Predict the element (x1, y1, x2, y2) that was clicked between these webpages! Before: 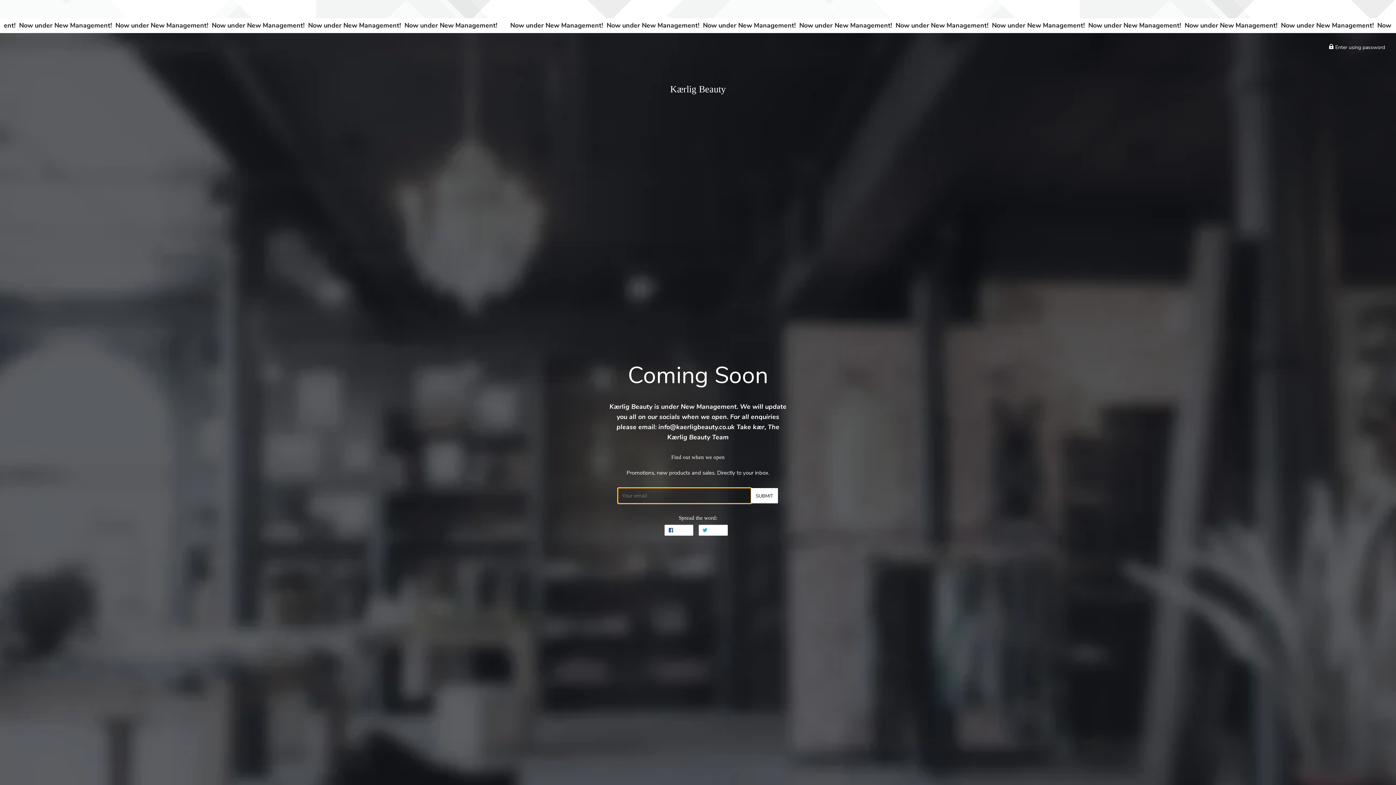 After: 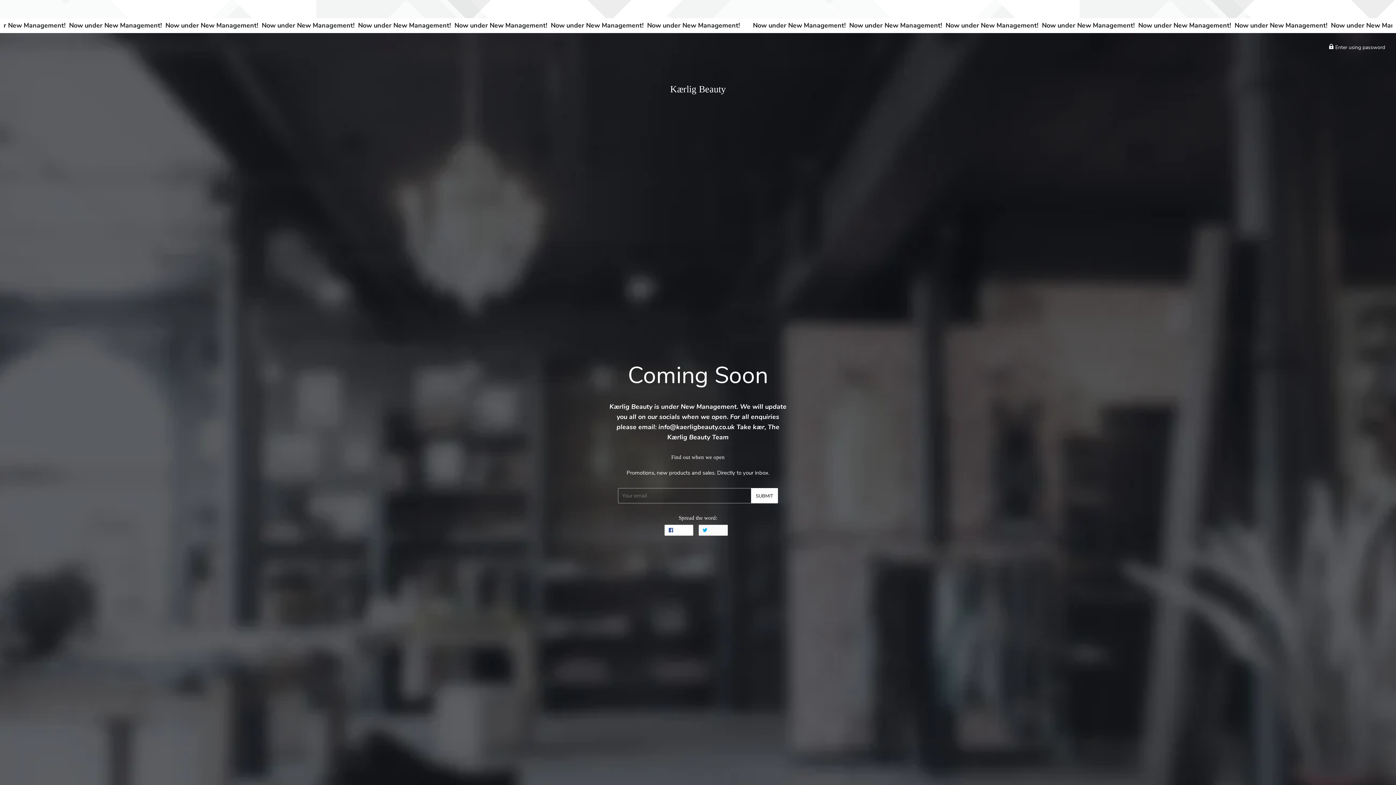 Action: label:  Tweet
Tweet on Twitter bbox: (698, 524, 727, 535)